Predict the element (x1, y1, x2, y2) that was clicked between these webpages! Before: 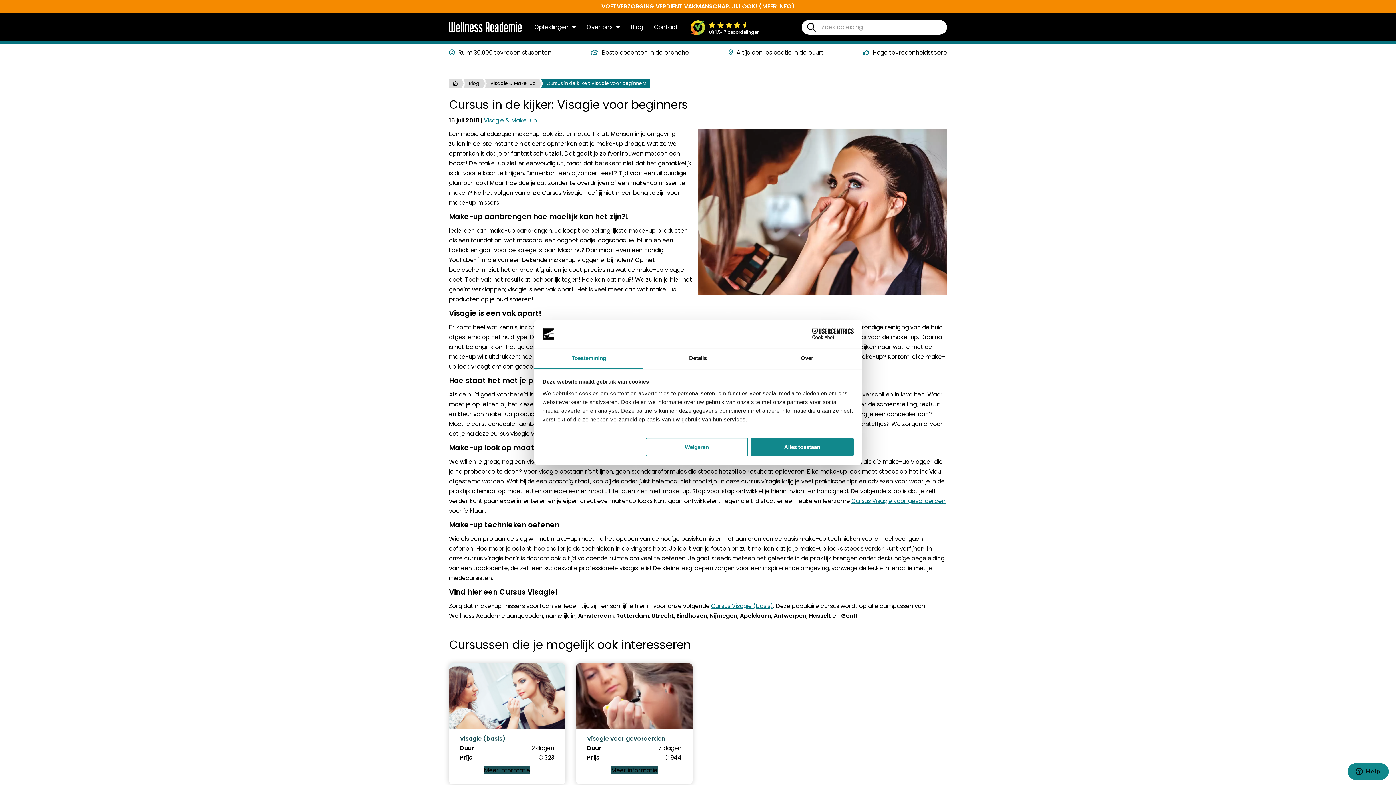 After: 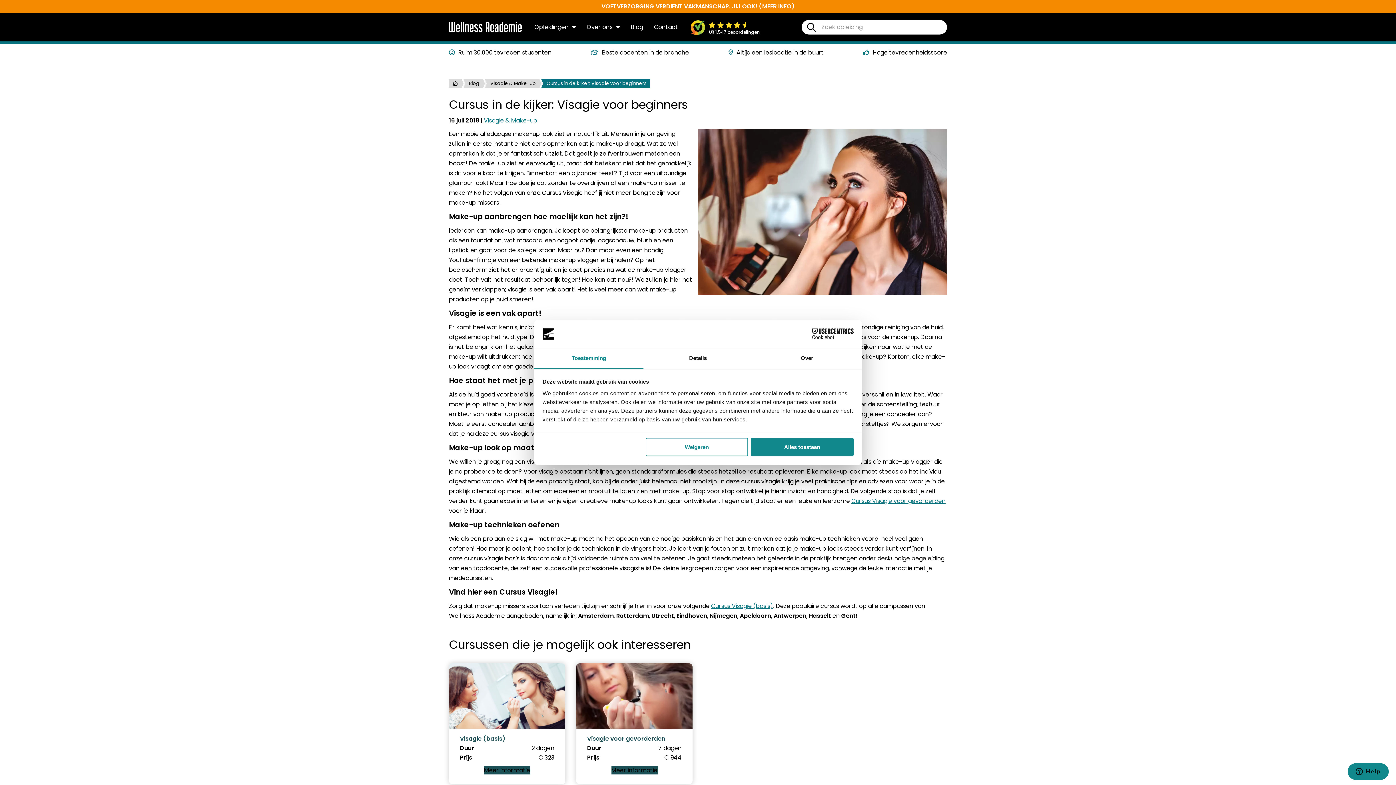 Action: bbox: (709, 21, 760, 34) label: Uit 1.547 beoordelingen